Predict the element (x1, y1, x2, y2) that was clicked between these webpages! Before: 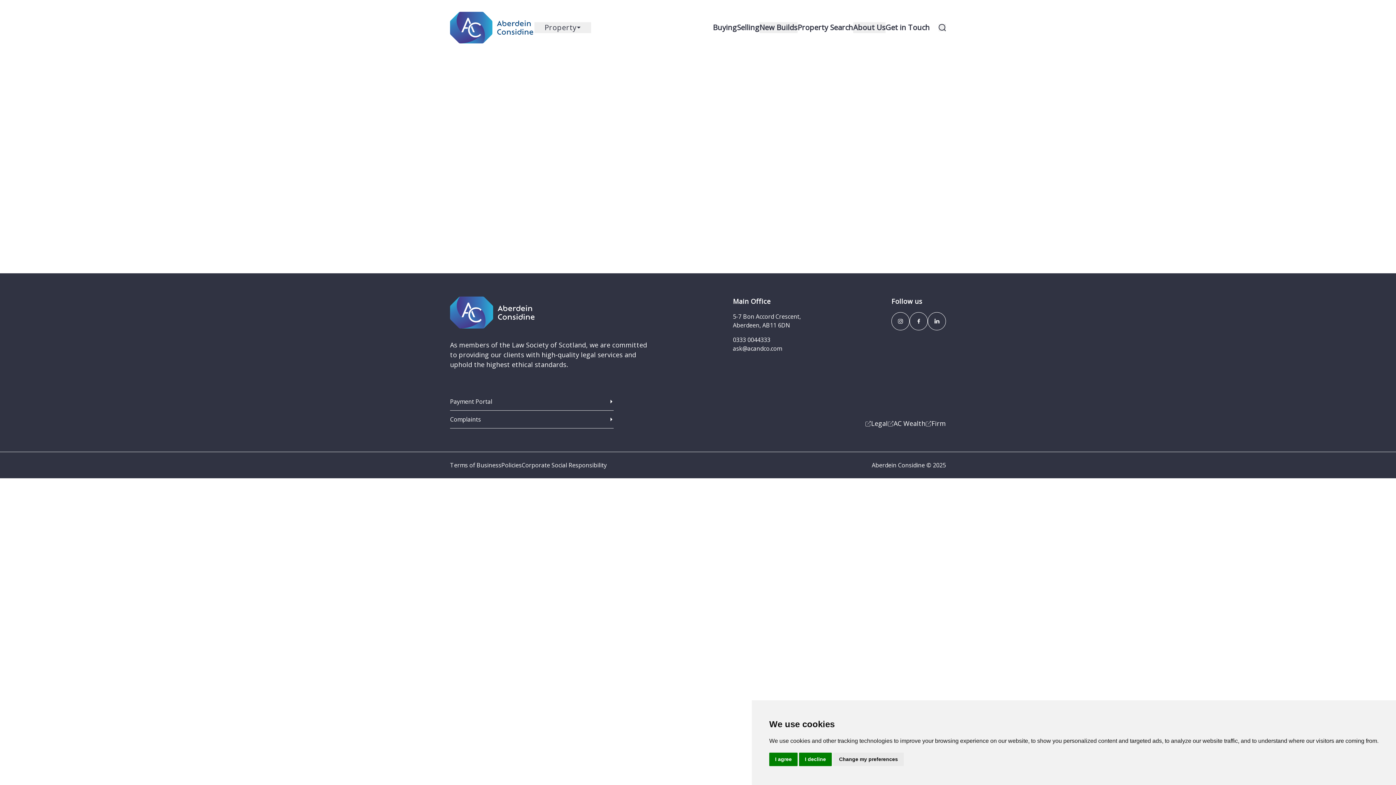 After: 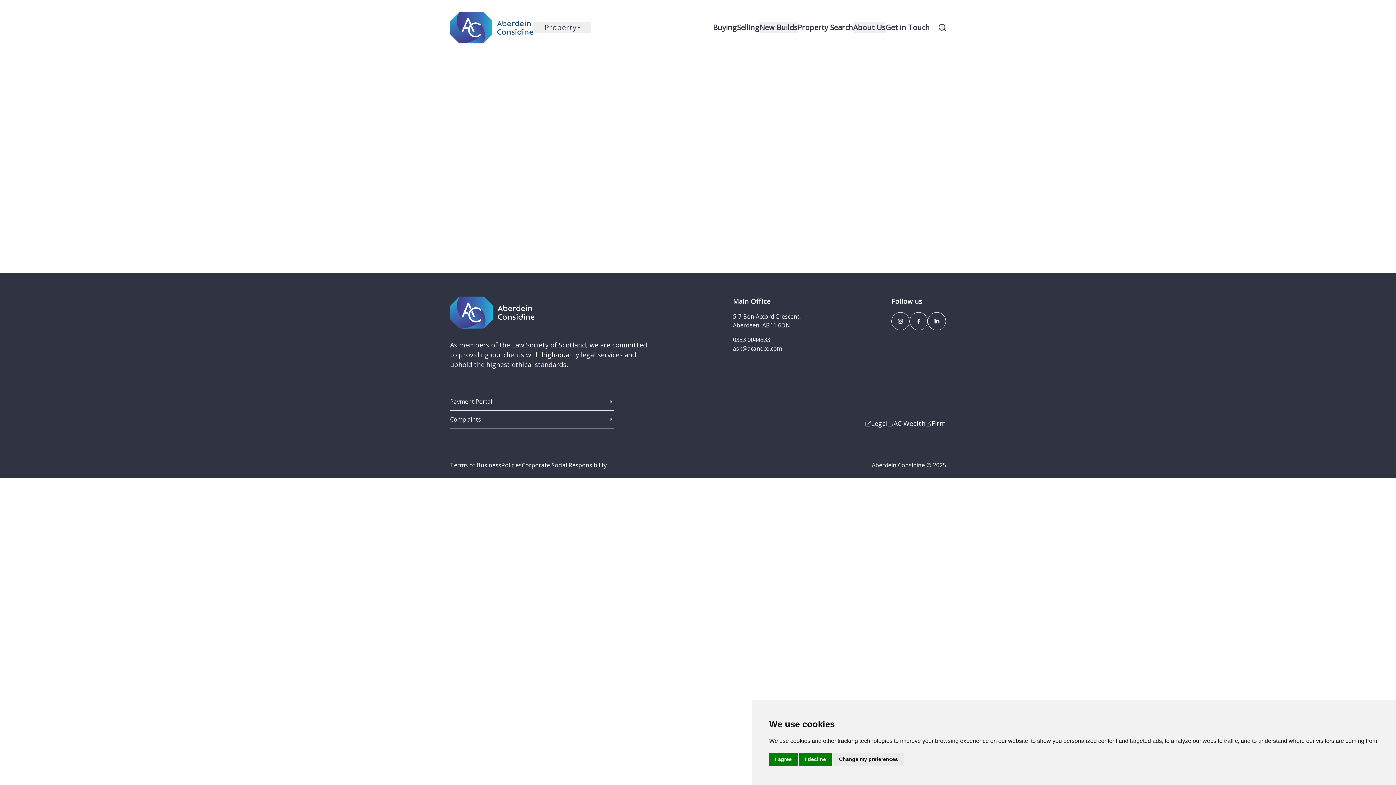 Action: bbox: (928, 312, 946, 330)